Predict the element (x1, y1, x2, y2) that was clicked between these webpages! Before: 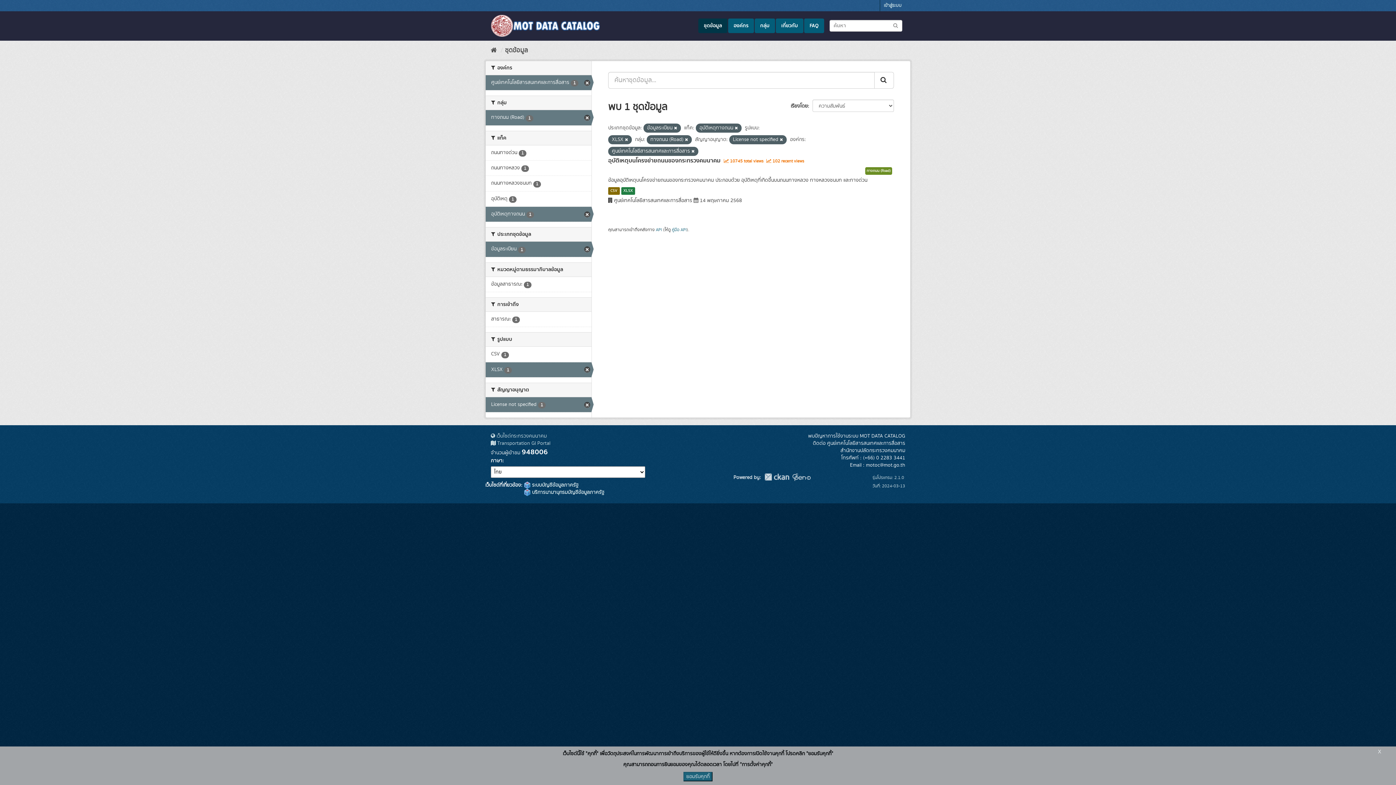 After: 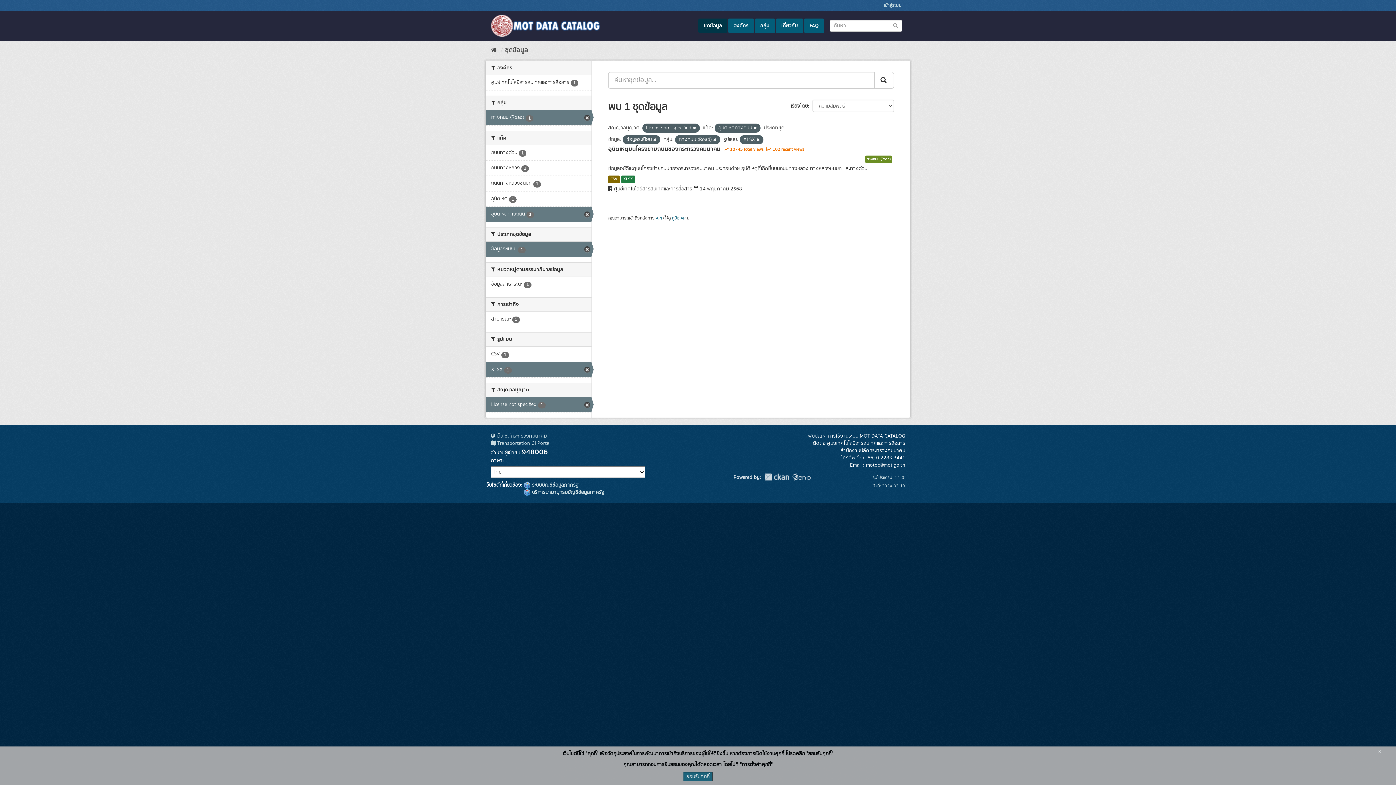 Action: bbox: (691, 148, 694, 154)